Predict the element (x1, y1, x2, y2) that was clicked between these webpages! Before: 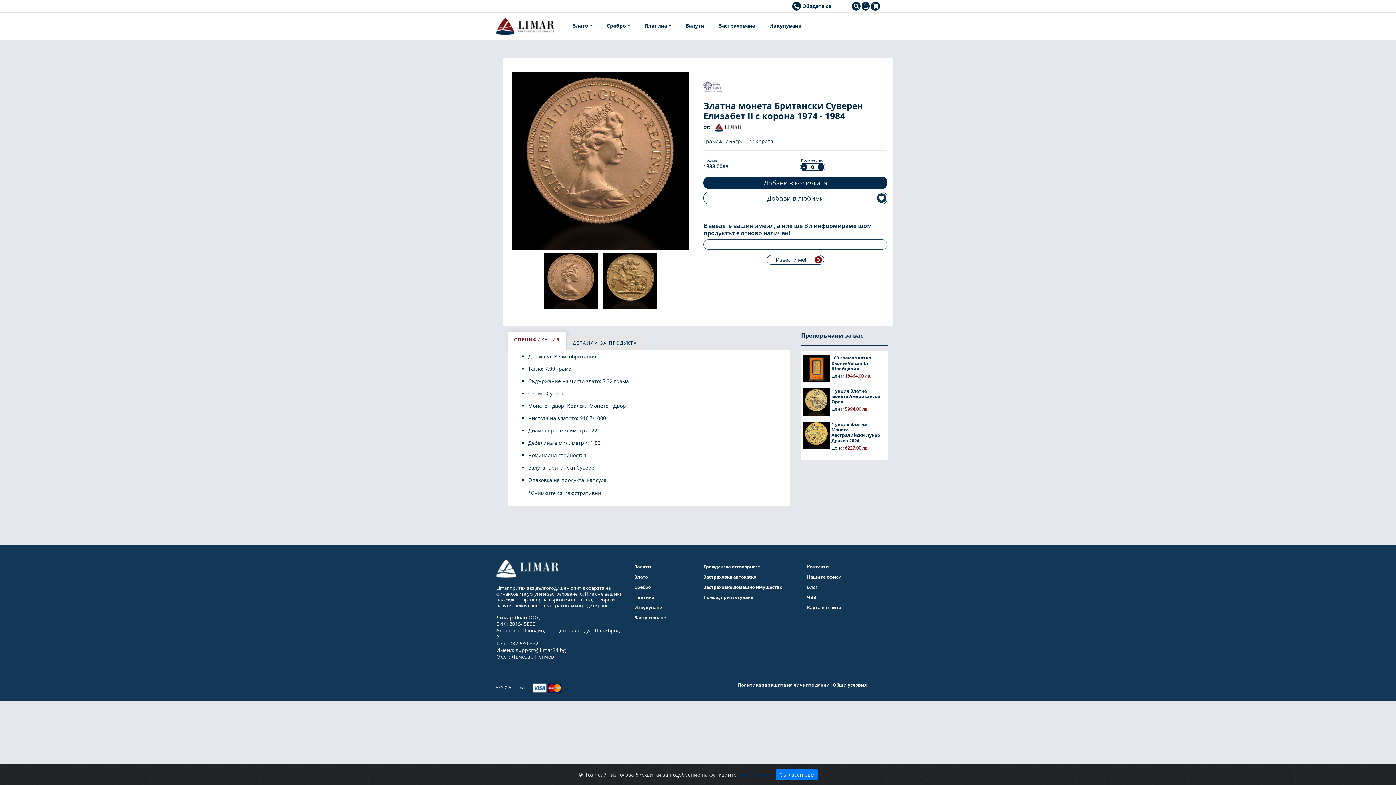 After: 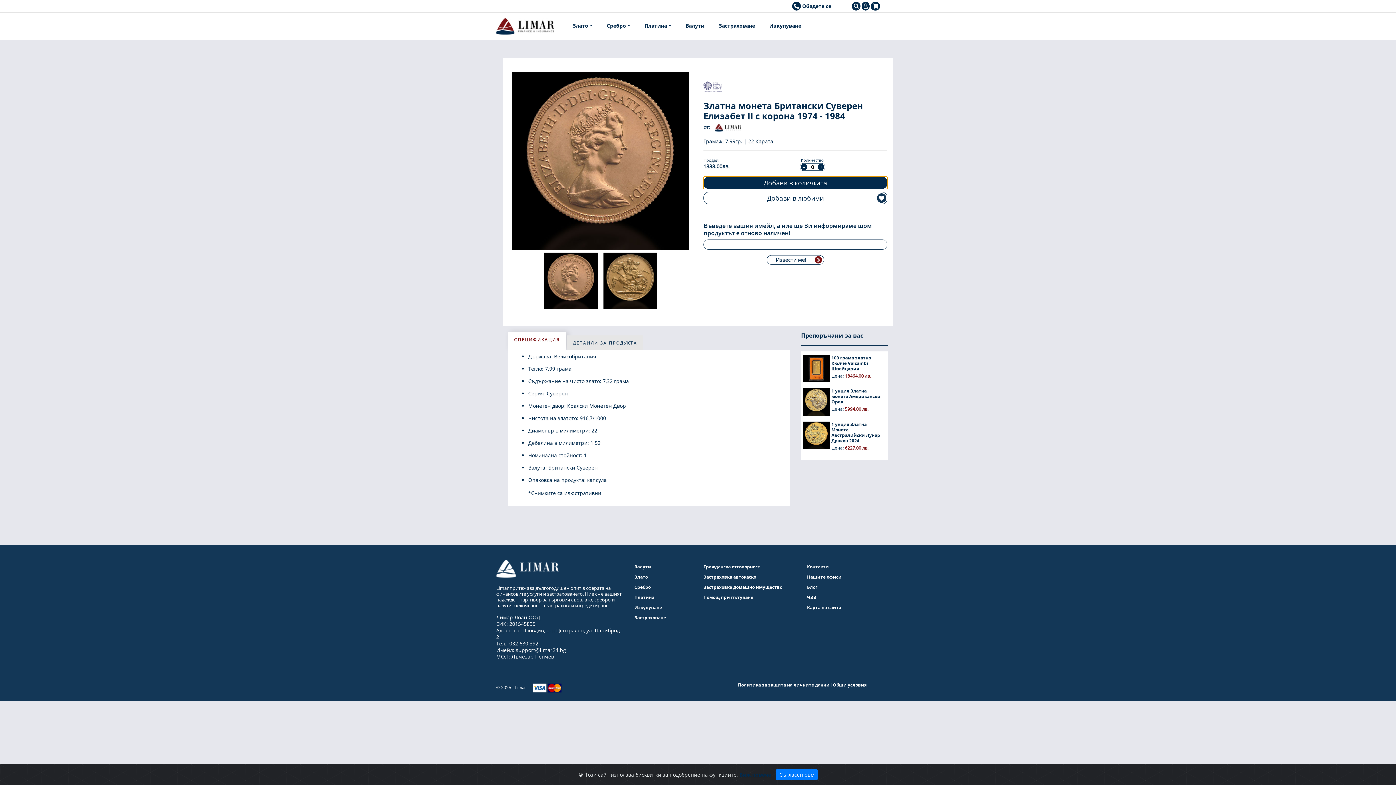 Action: label: Добави в количката bbox: (703, 176, 887, 189)